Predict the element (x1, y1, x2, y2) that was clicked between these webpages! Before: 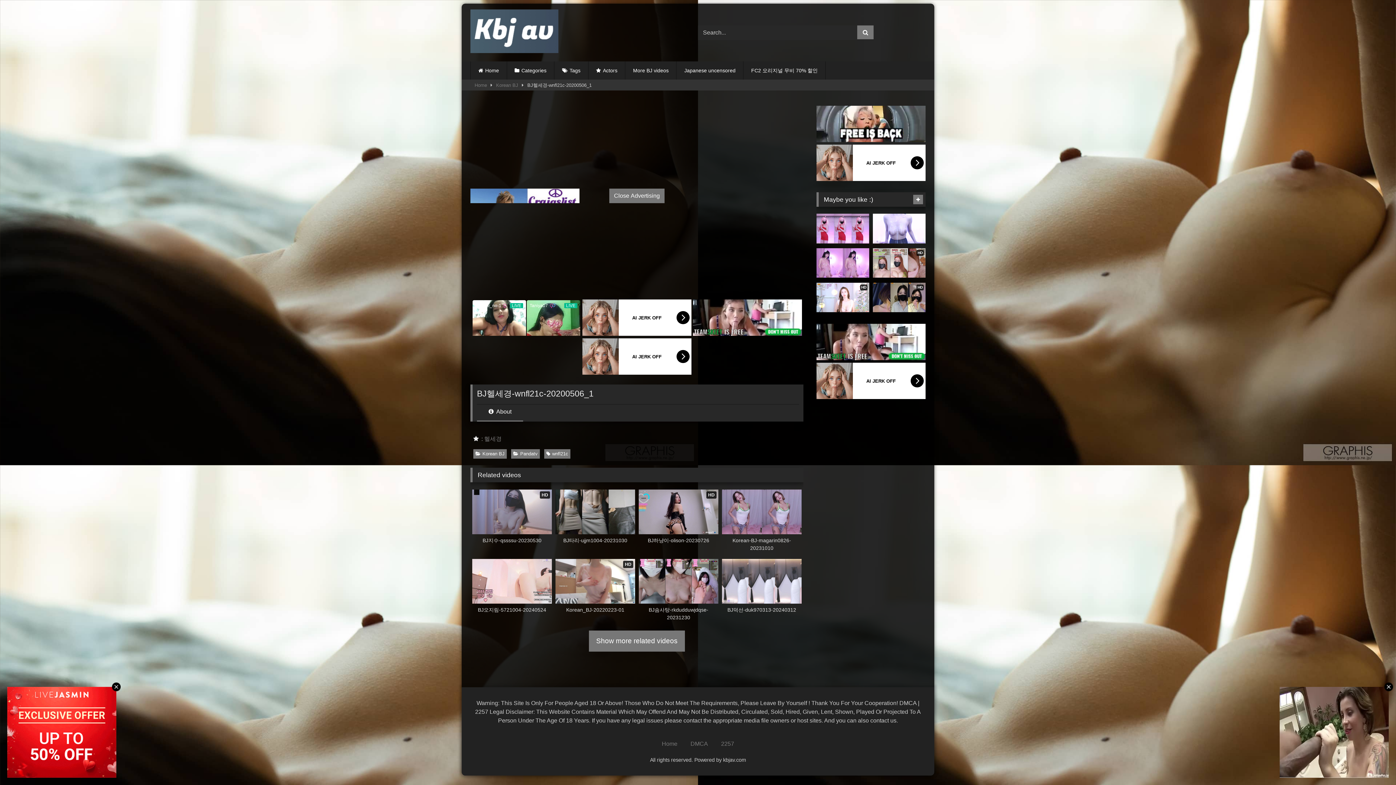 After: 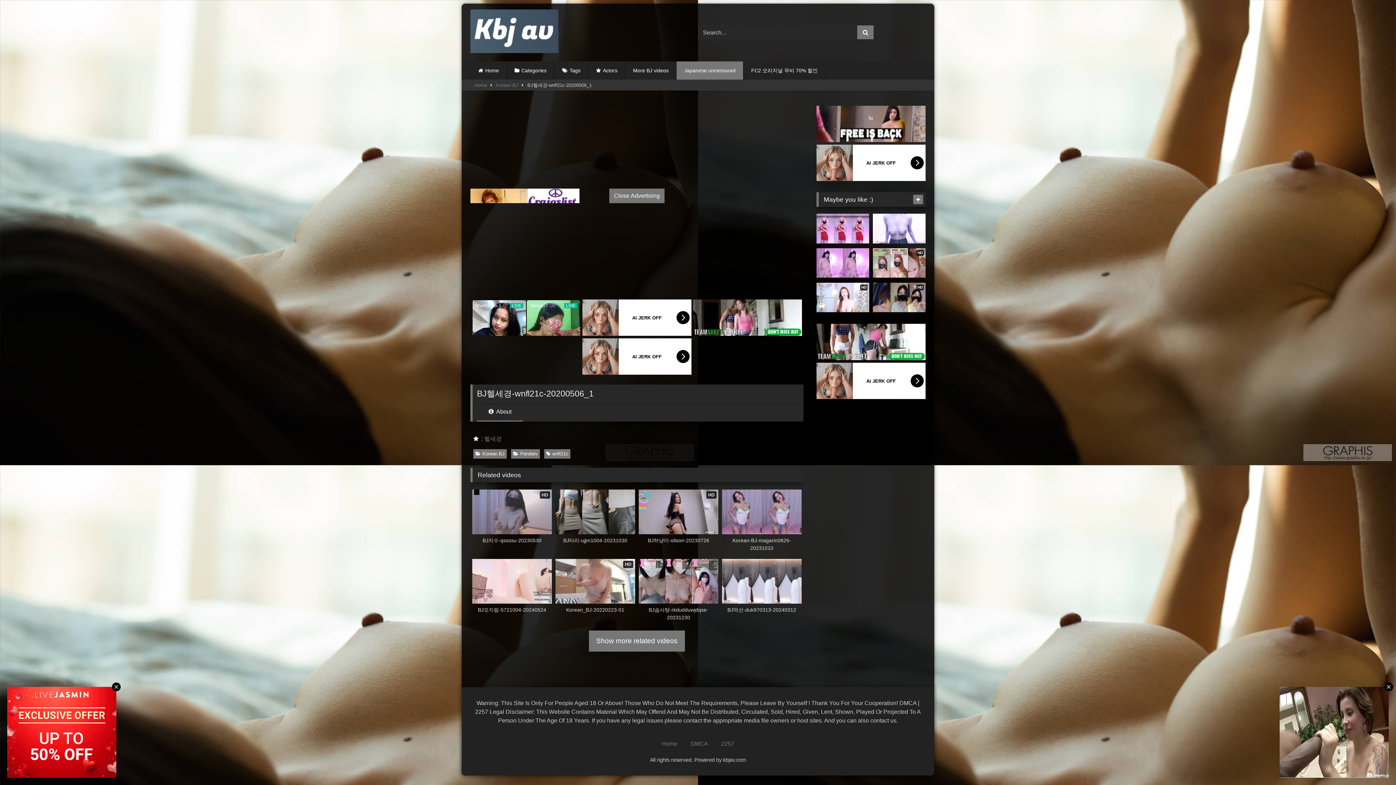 Action: label: Japanese uncensored bbox: (676, 61, 743, 79)